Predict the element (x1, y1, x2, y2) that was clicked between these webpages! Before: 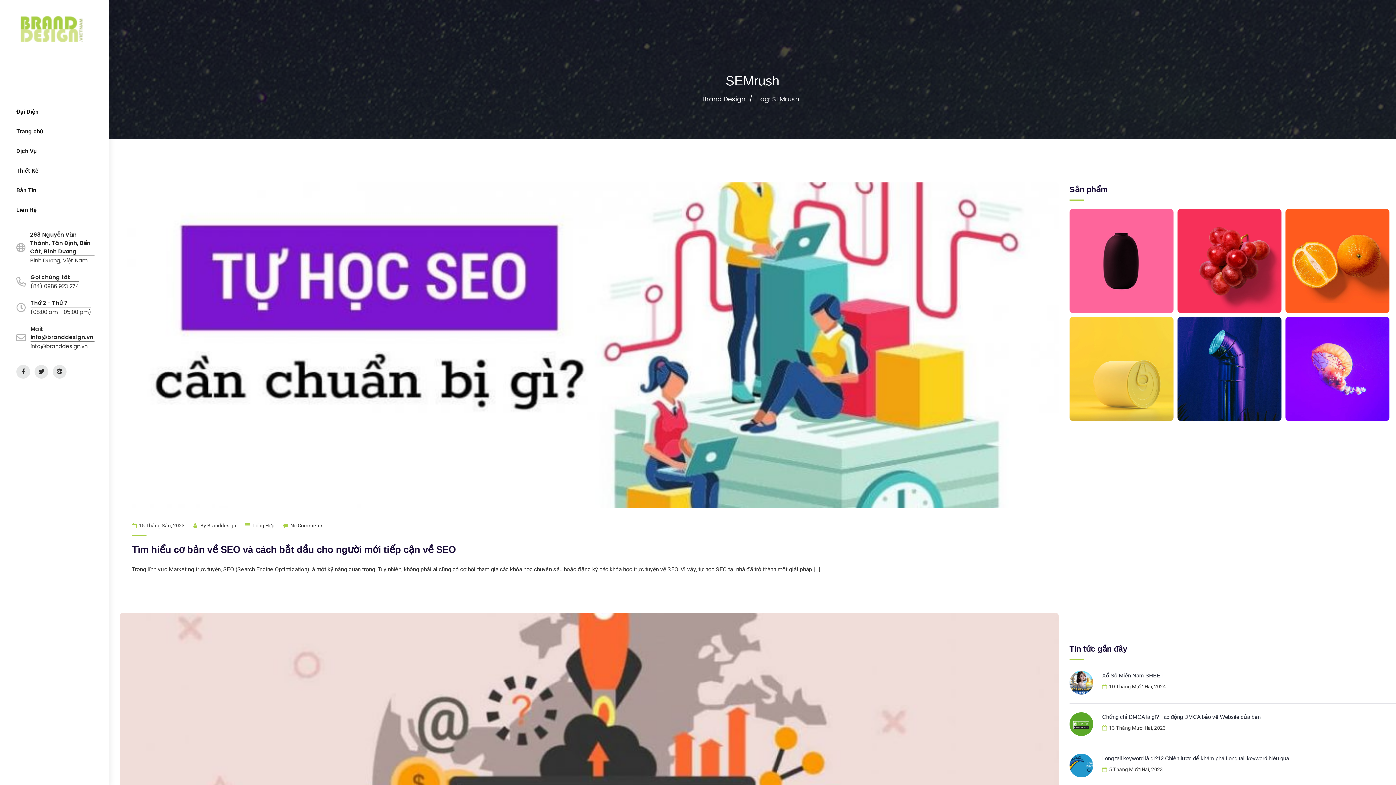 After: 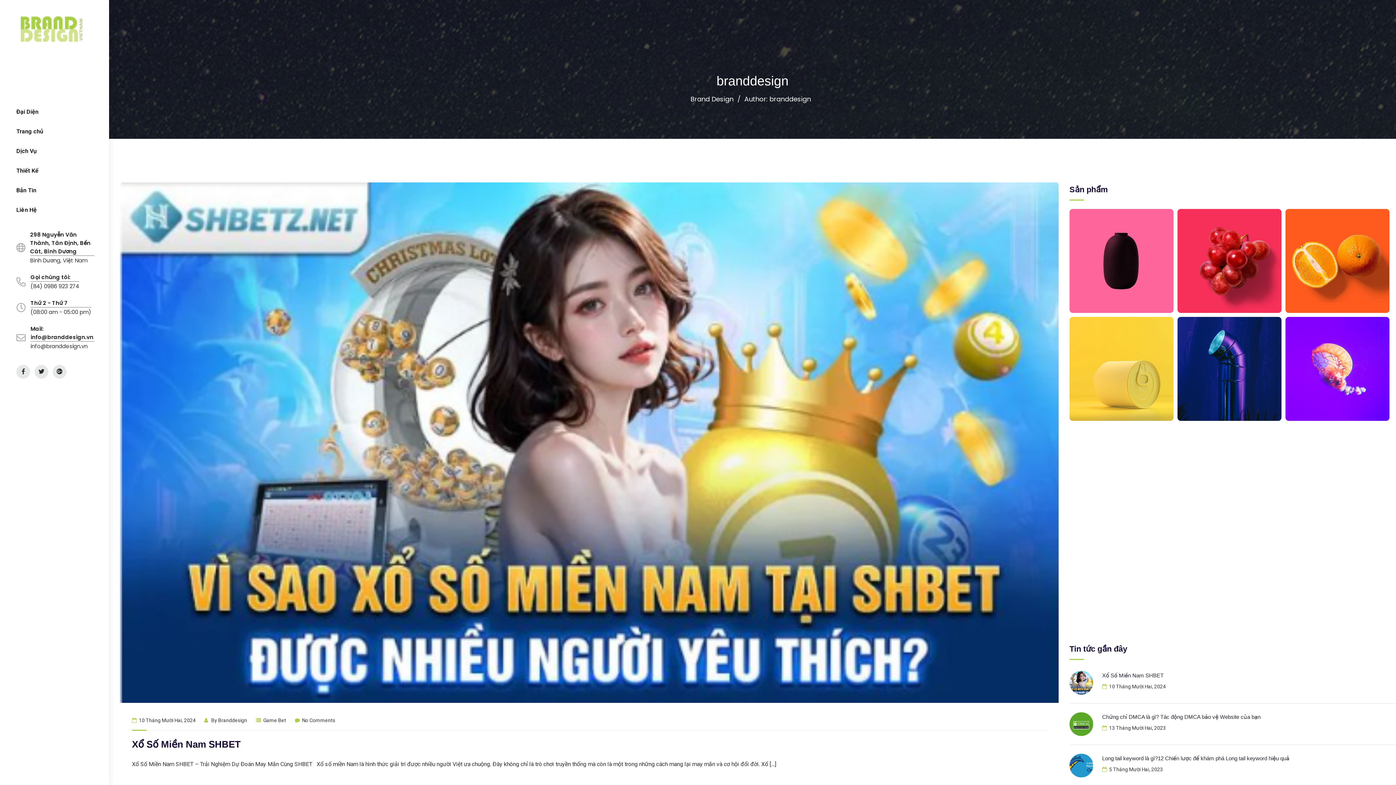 Action: bbox: (207, 522, 236, 528) label: Branddesign